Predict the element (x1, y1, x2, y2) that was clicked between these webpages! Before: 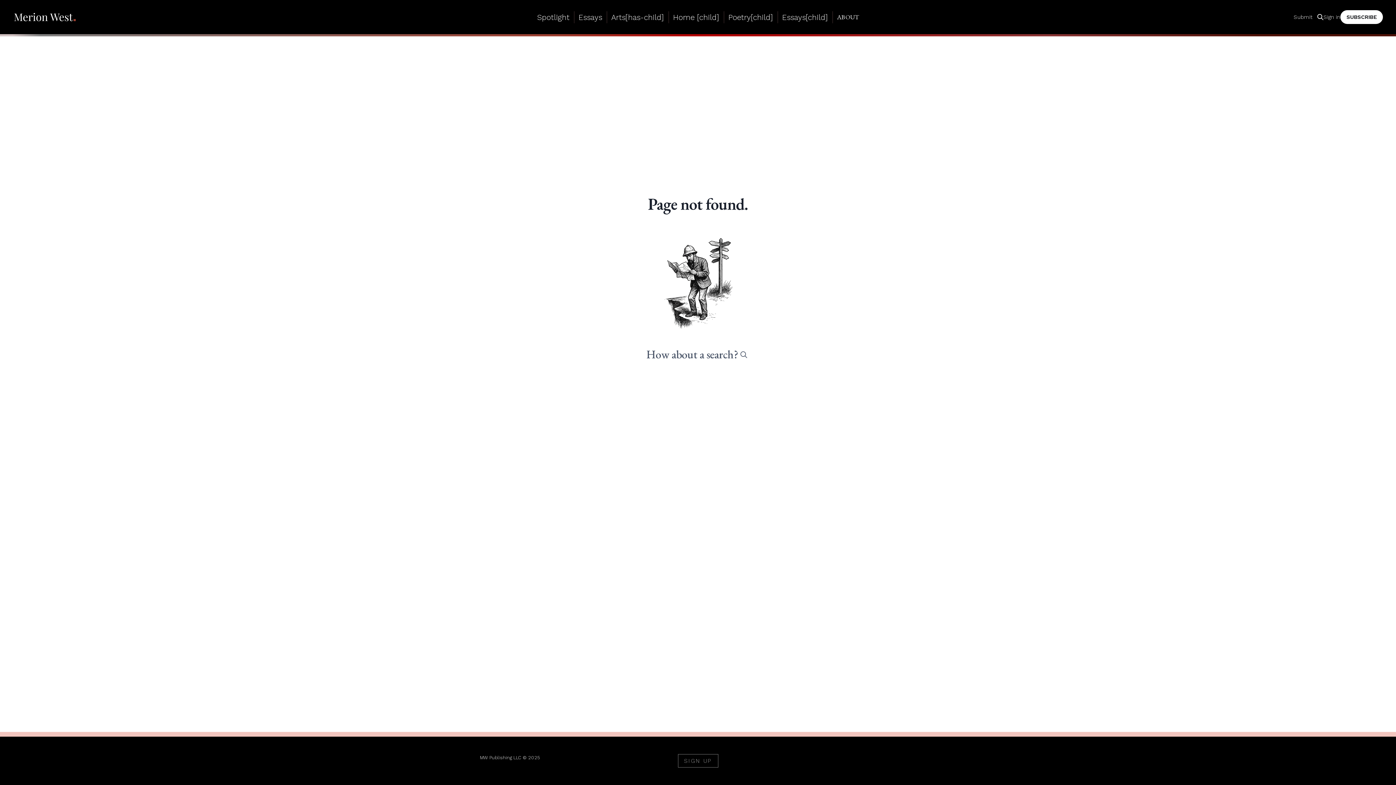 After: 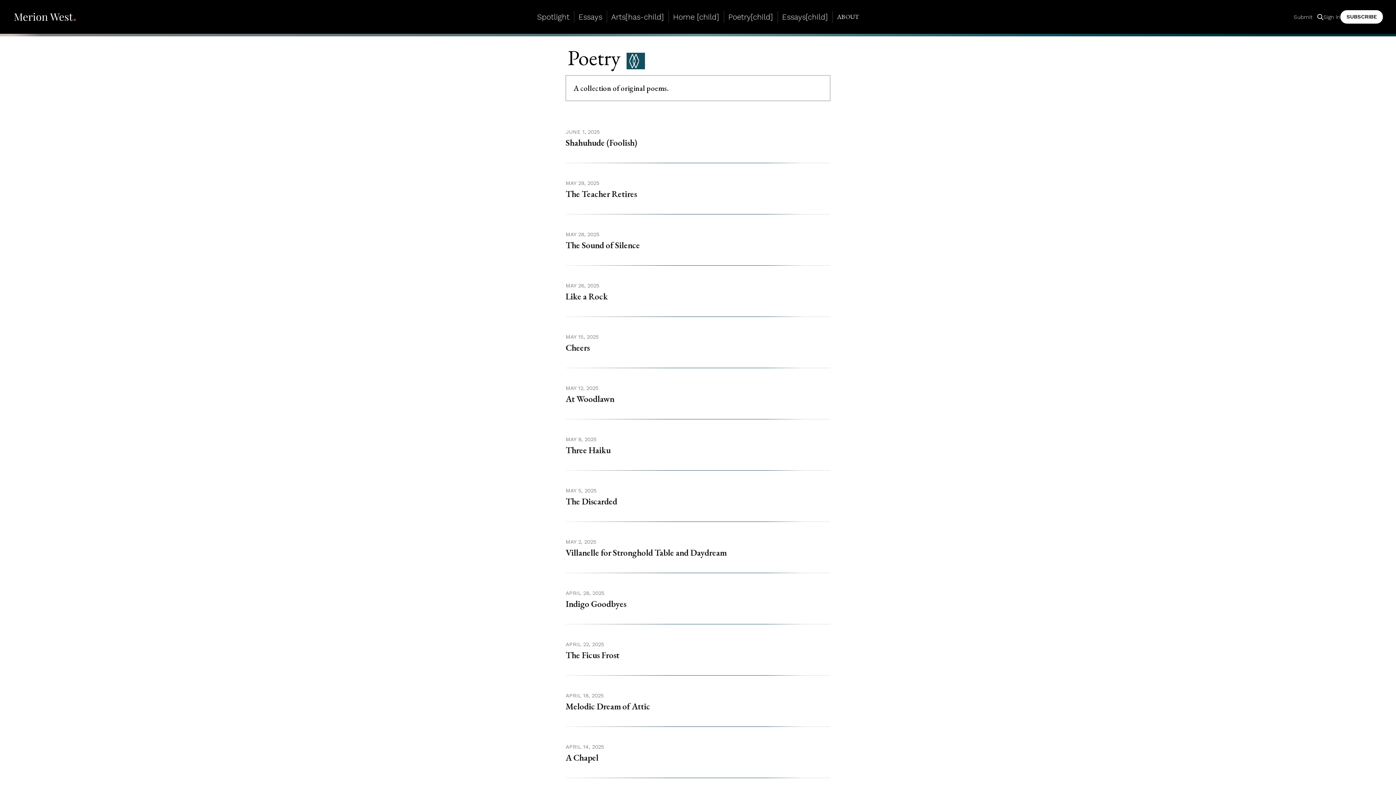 Action: label: Poetry[child] bbox: (728, 12, 773, 21)